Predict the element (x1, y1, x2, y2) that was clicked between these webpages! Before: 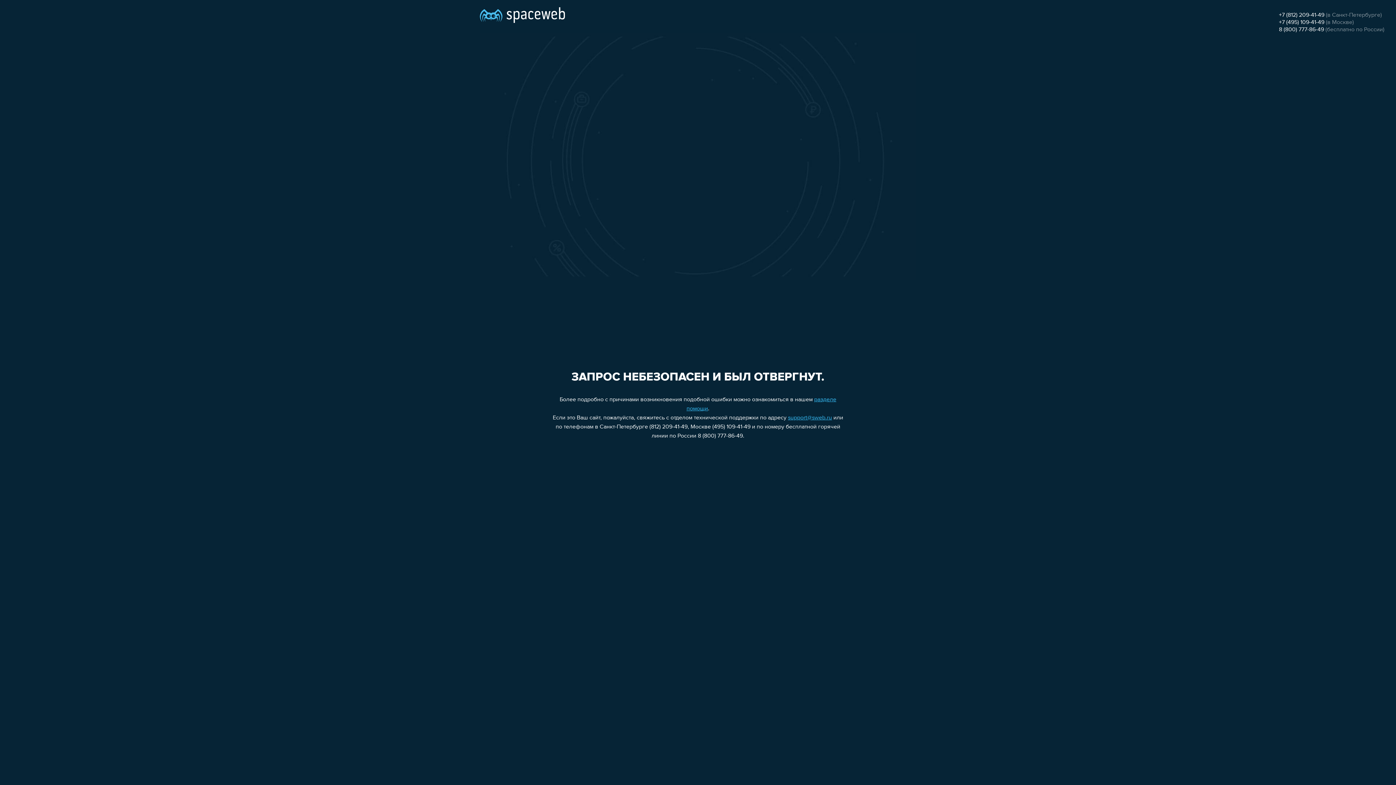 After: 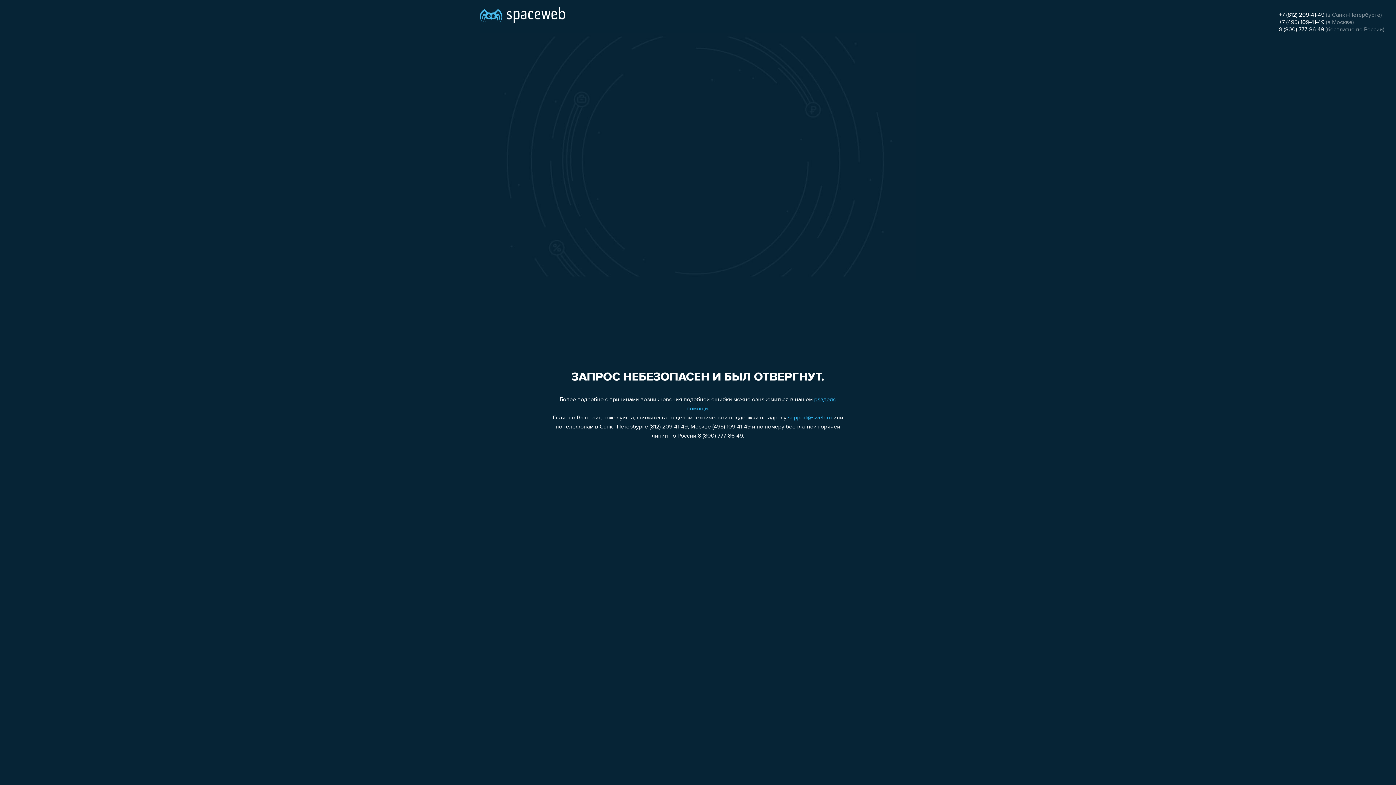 Action: label: +7 (495) 109-41-49 bbox: (1279, 19, 1324, 25)